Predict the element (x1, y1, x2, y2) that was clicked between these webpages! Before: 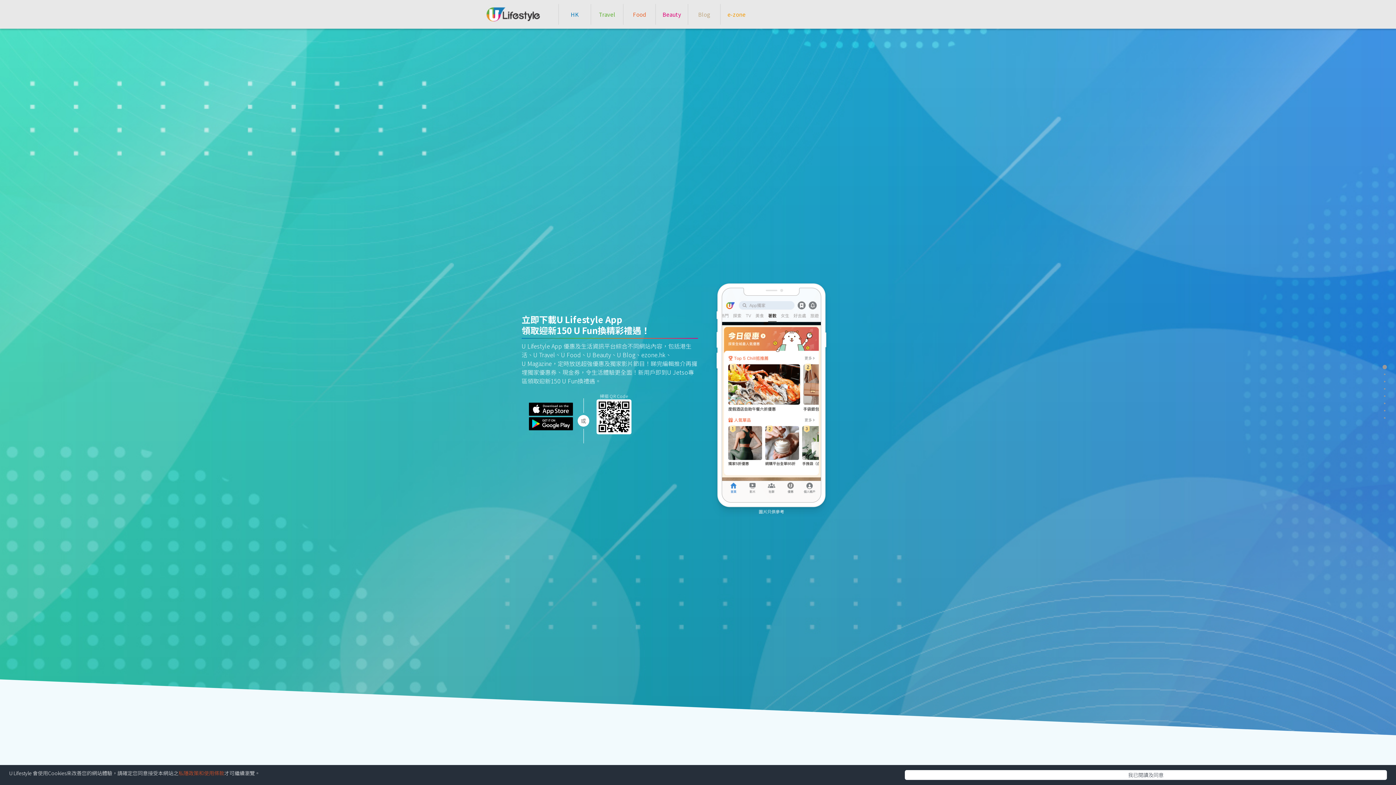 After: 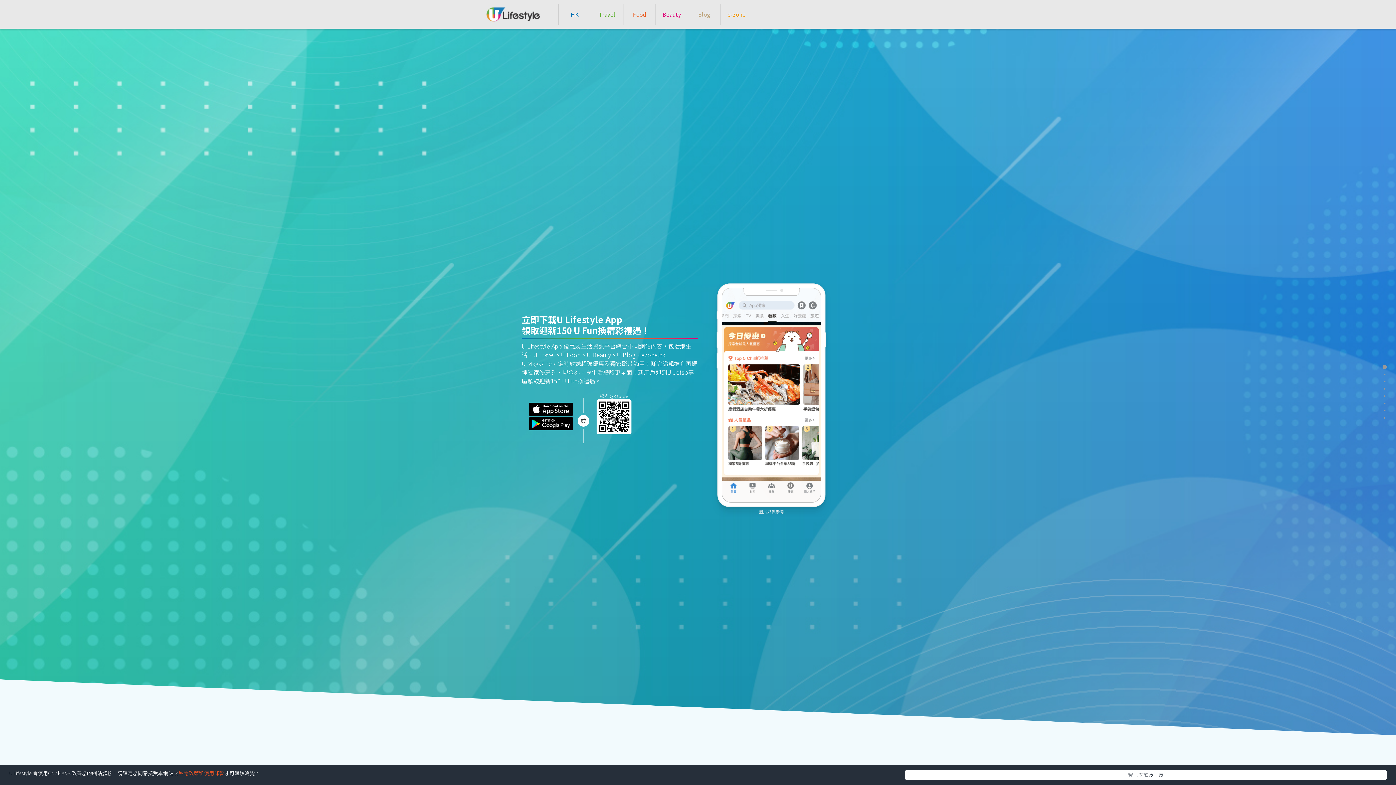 Action: label: Section 1 bbox: (1382, 364, 1387, 369)